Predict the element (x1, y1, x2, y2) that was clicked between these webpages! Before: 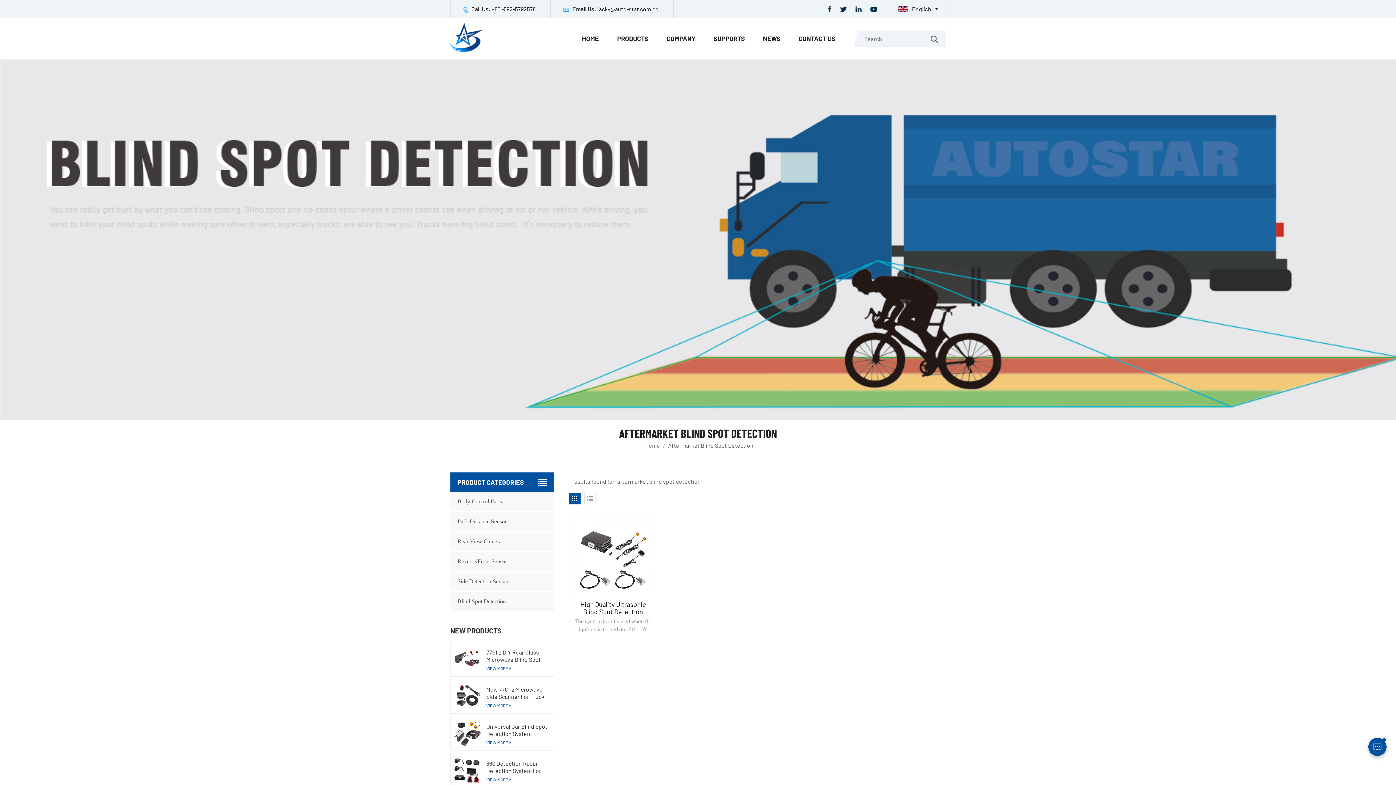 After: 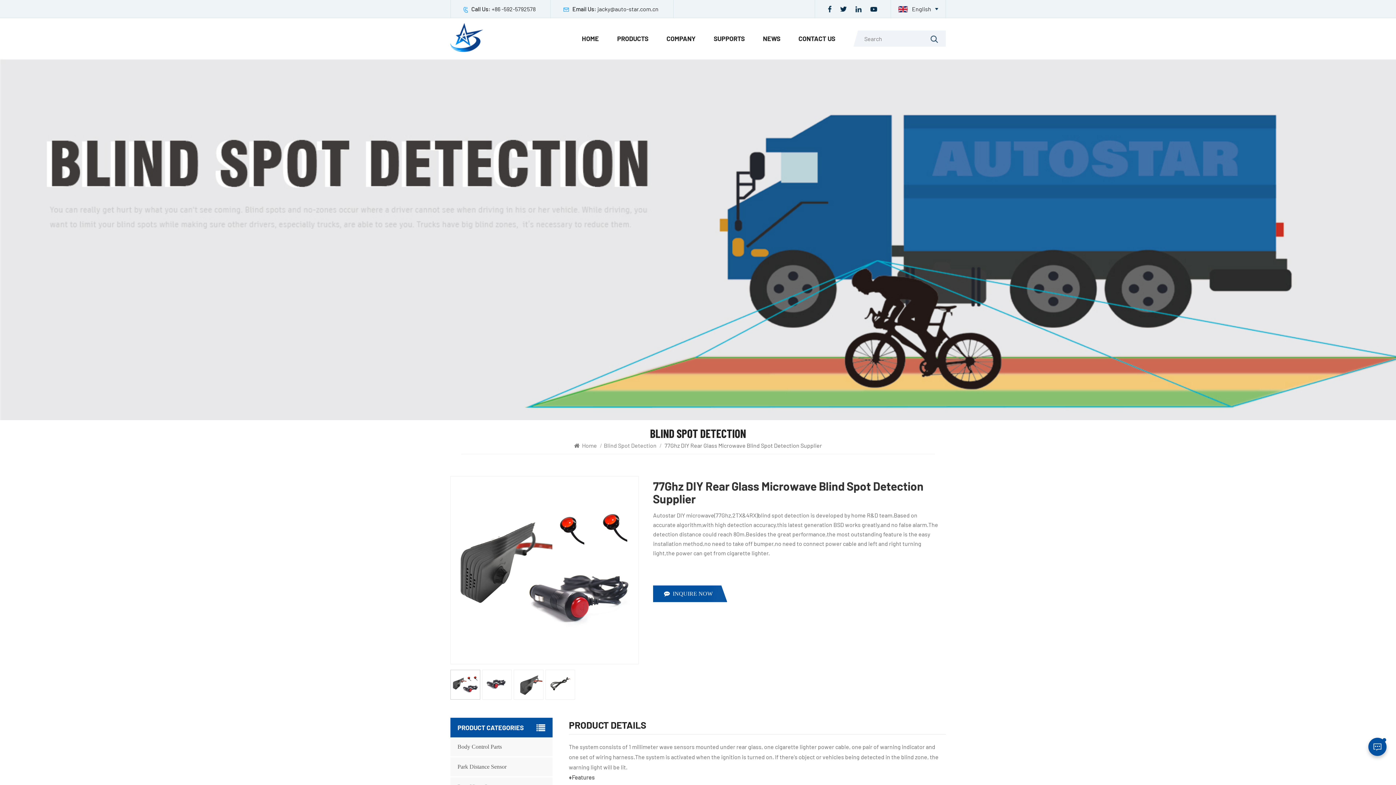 Action: bbox: (453, 645, 480, 672)